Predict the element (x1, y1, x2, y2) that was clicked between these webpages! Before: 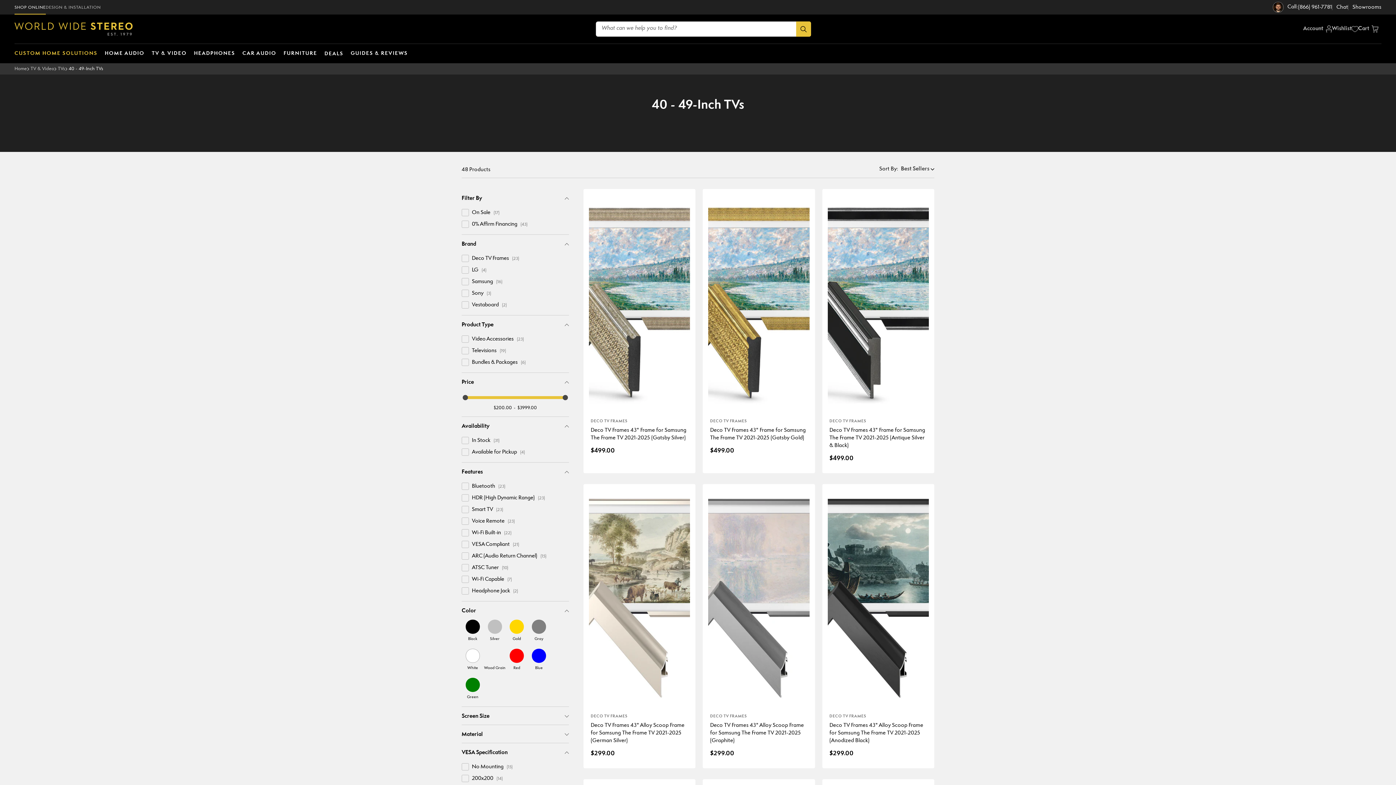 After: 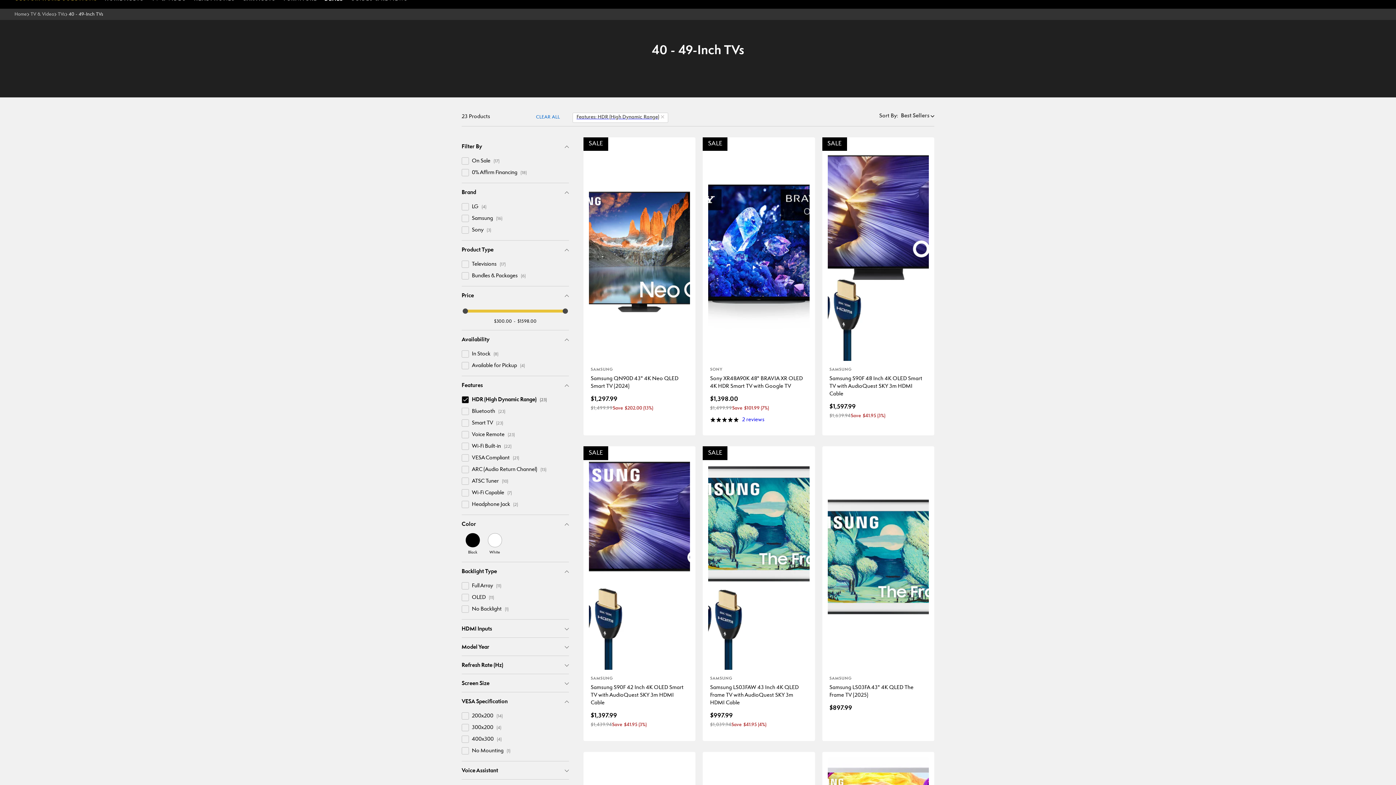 Action: bbox: (472, 495, 545, 501) label: Filter by: 'HDR (High Dynamic Range)' in 'Features'